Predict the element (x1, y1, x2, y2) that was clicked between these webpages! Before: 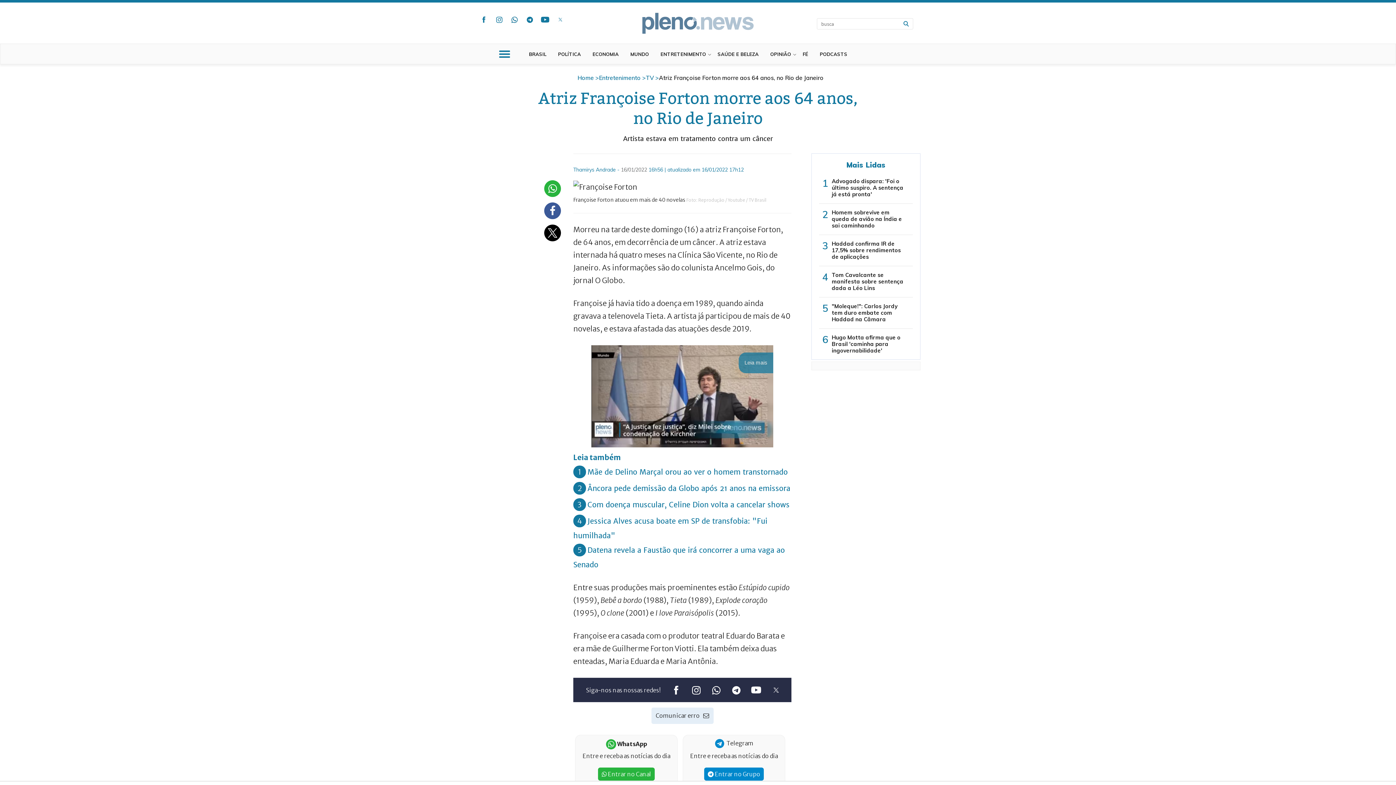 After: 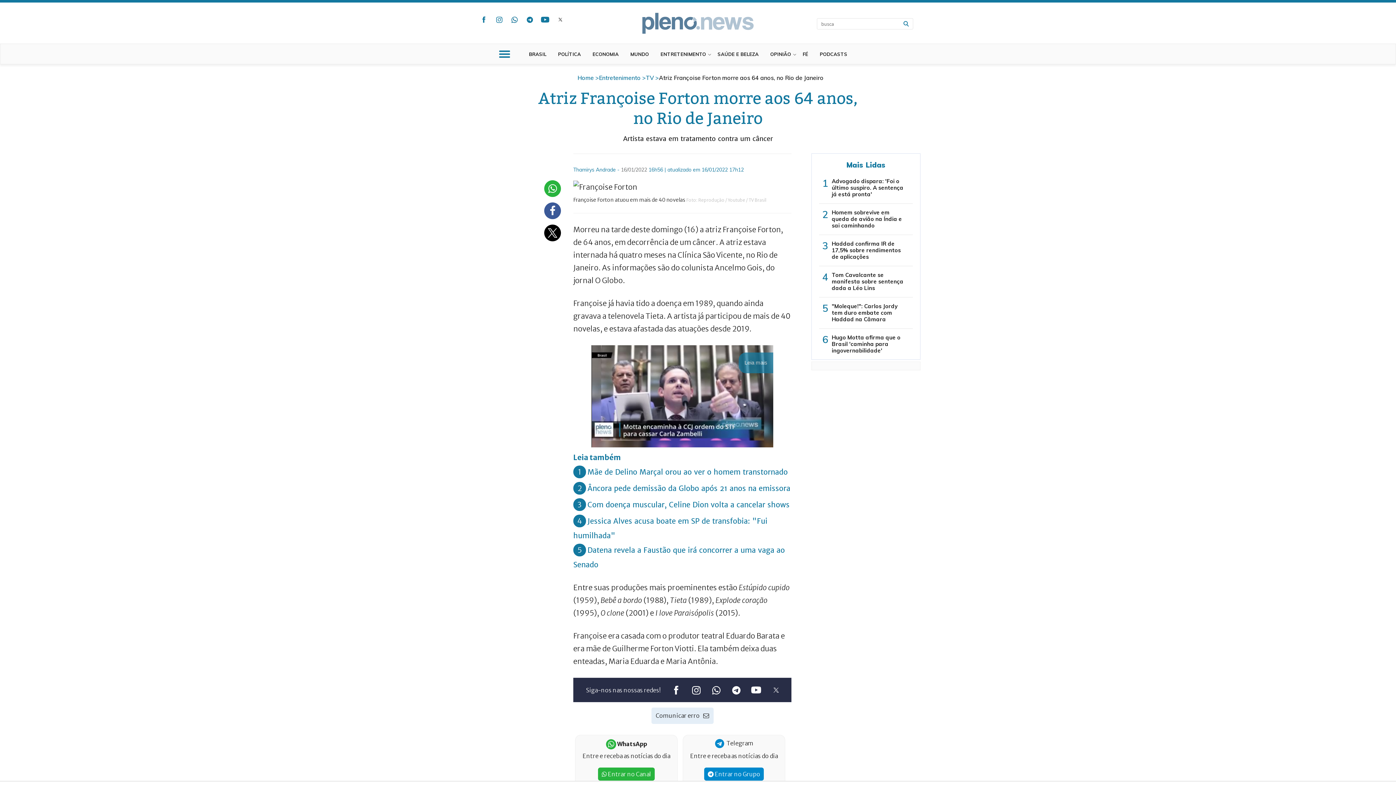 Action: bbox: (554, 14, 566, 24) label: twitter